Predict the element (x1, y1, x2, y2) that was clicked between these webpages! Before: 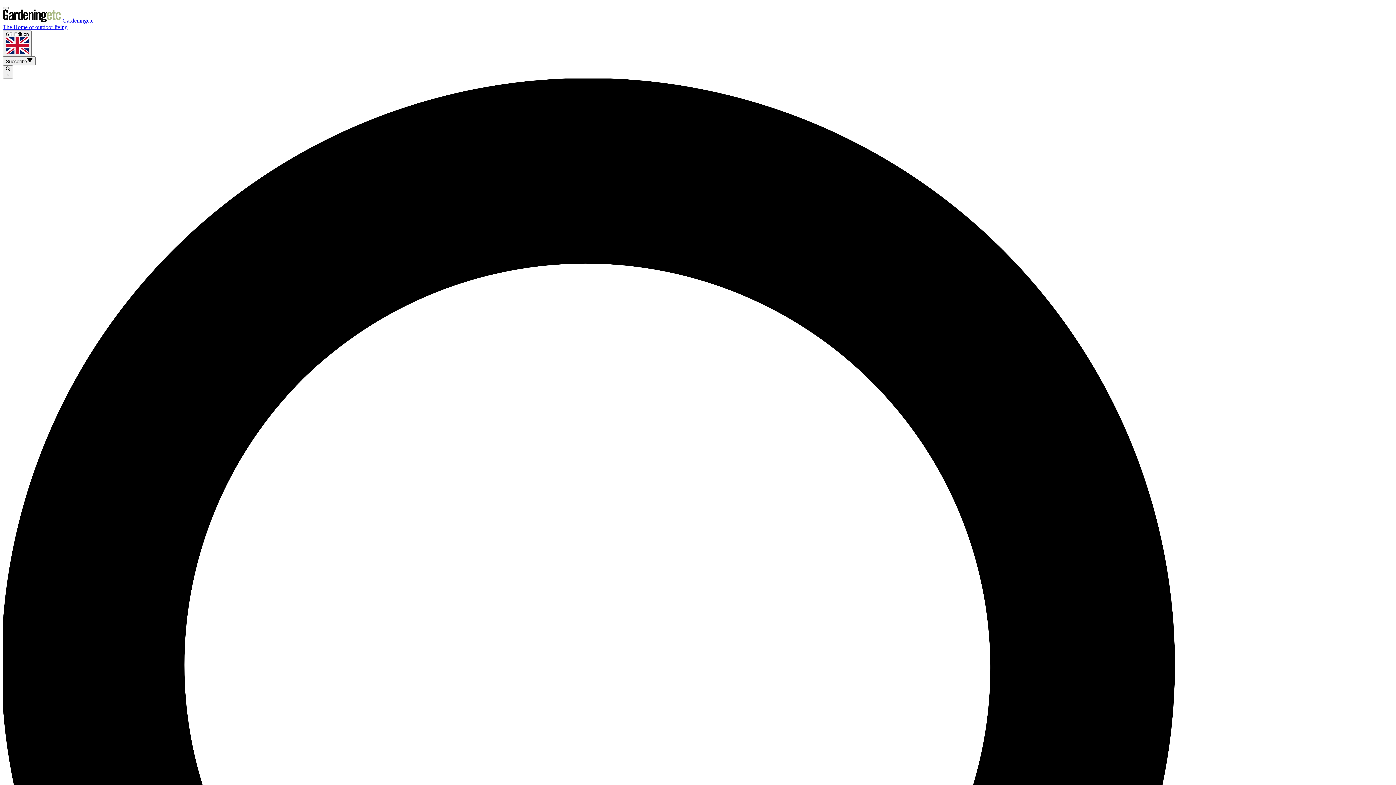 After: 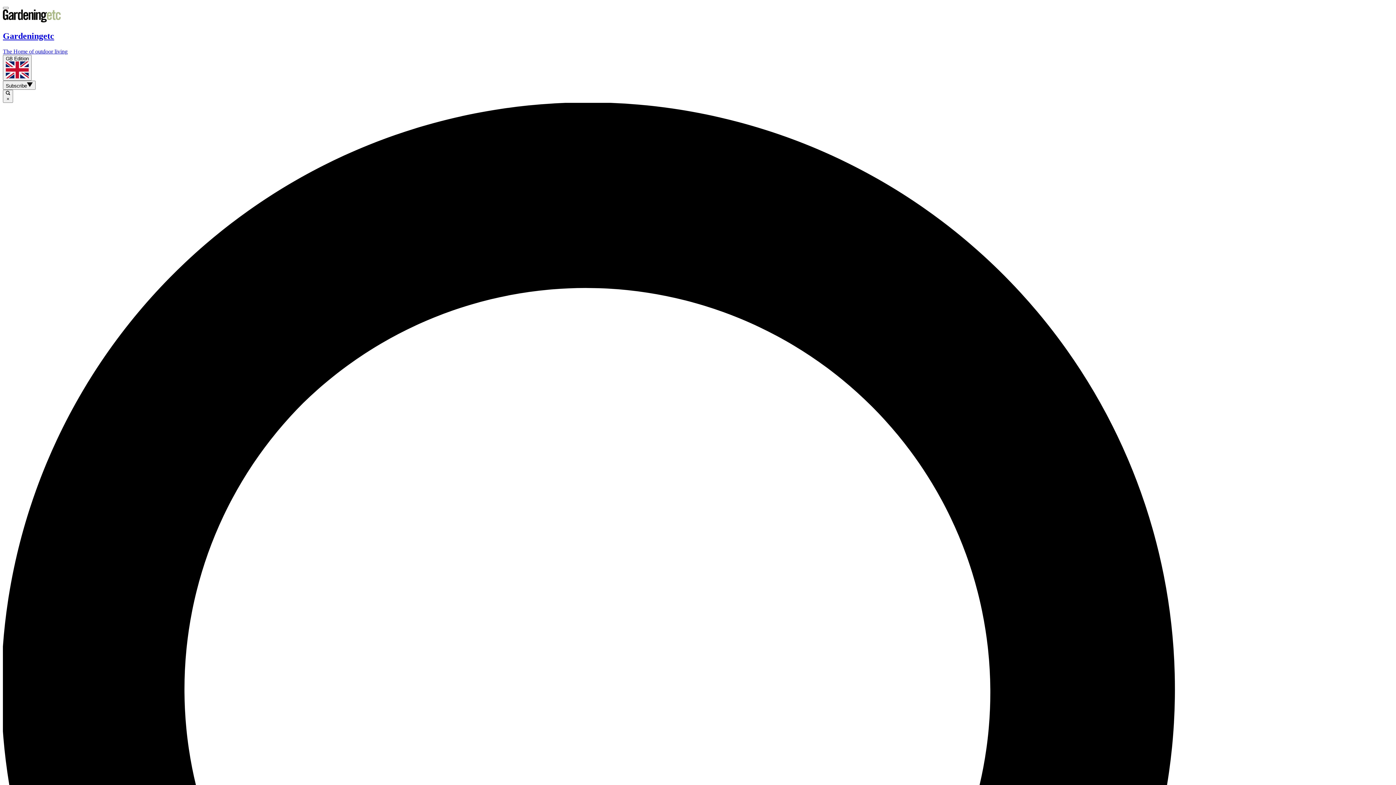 Action: bbox: (2, 17, 1393, 30) label:  Gardeningetc
The Home of outdoor living